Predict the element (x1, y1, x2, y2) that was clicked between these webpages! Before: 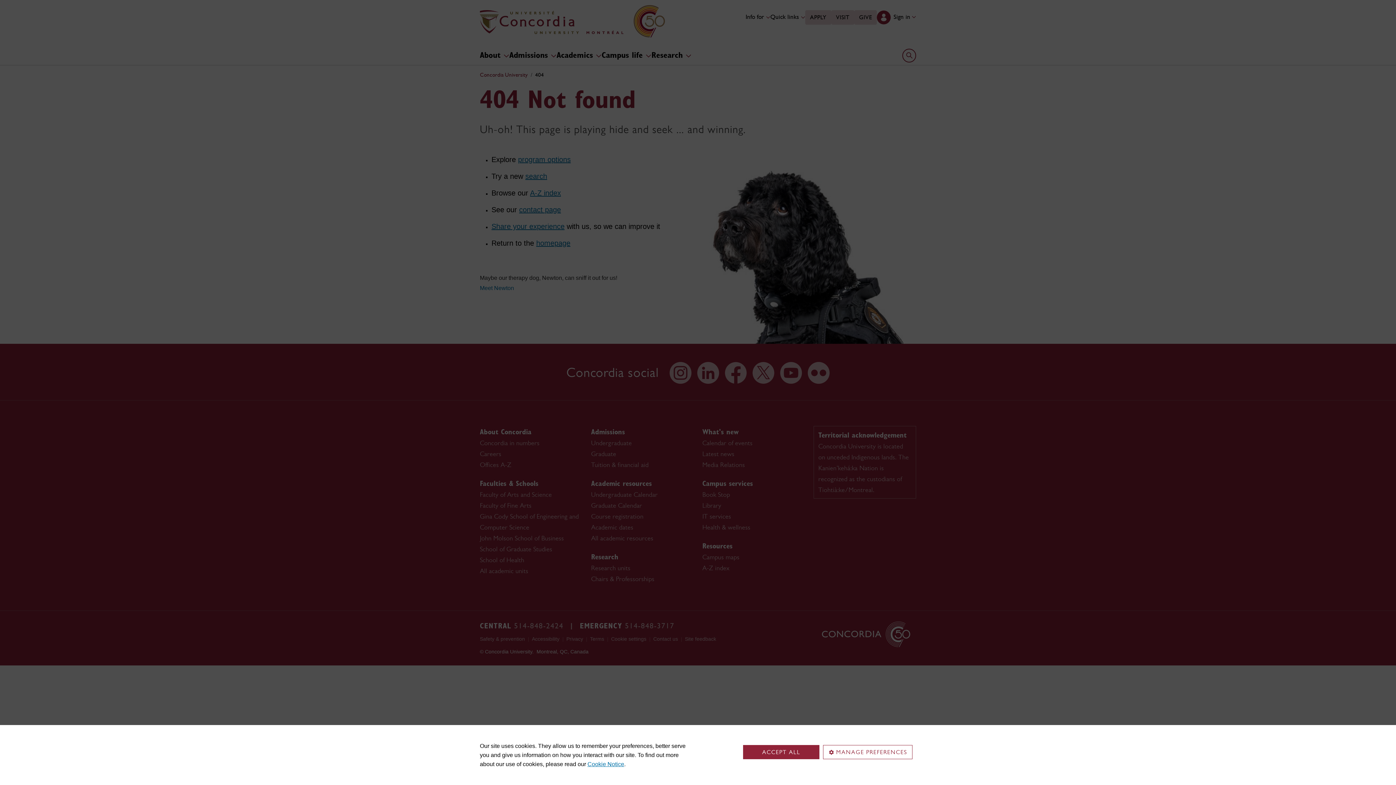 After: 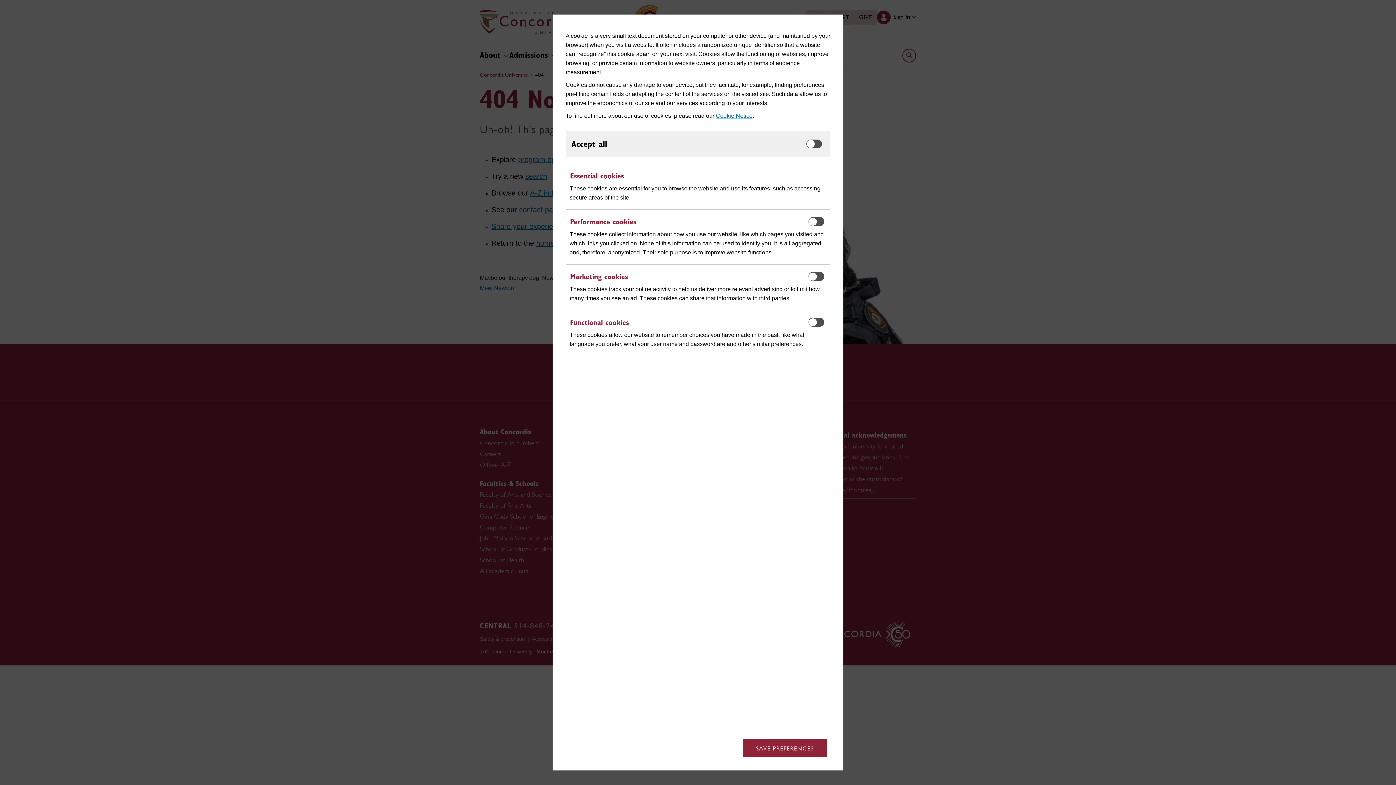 Action: label: MANAGE PREFERENCES bbox: (823, 745, 912, 759)